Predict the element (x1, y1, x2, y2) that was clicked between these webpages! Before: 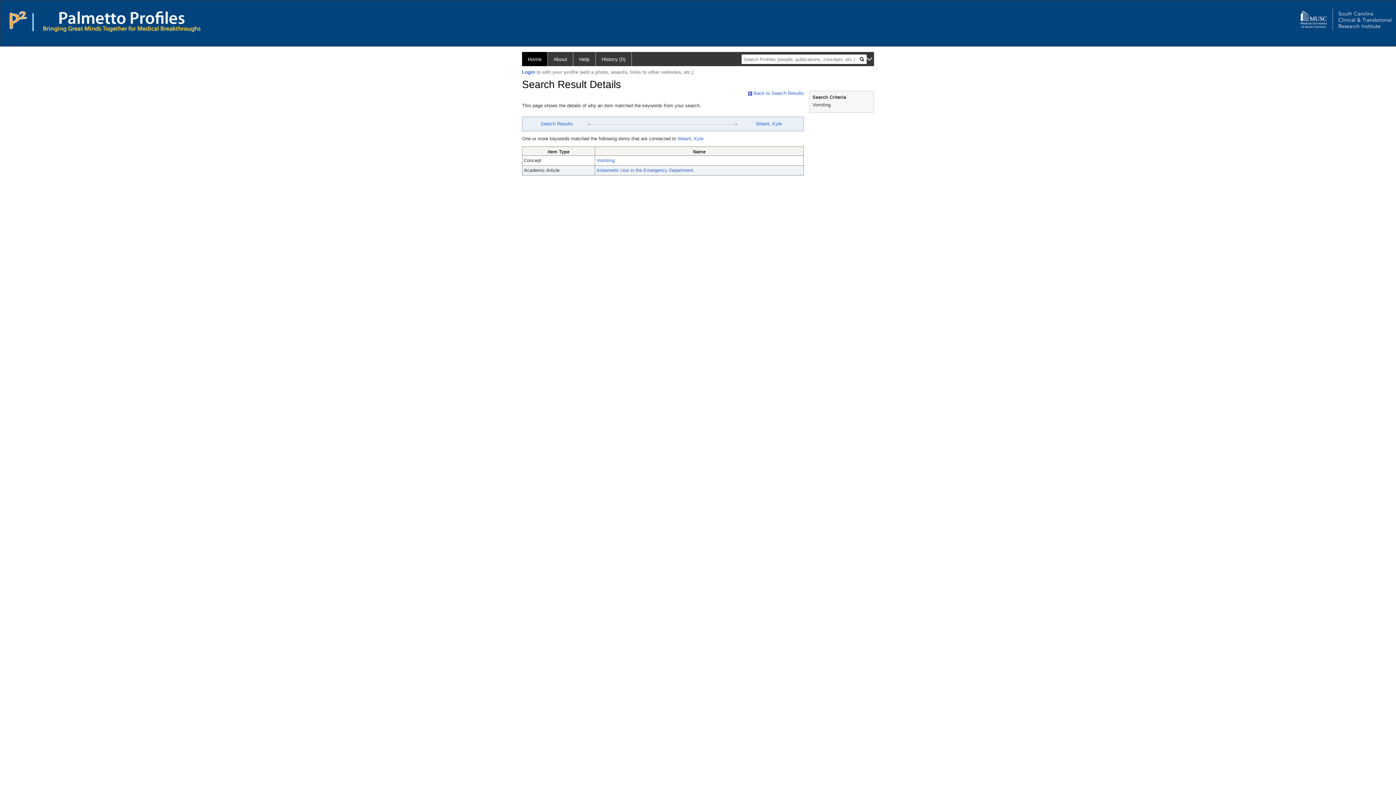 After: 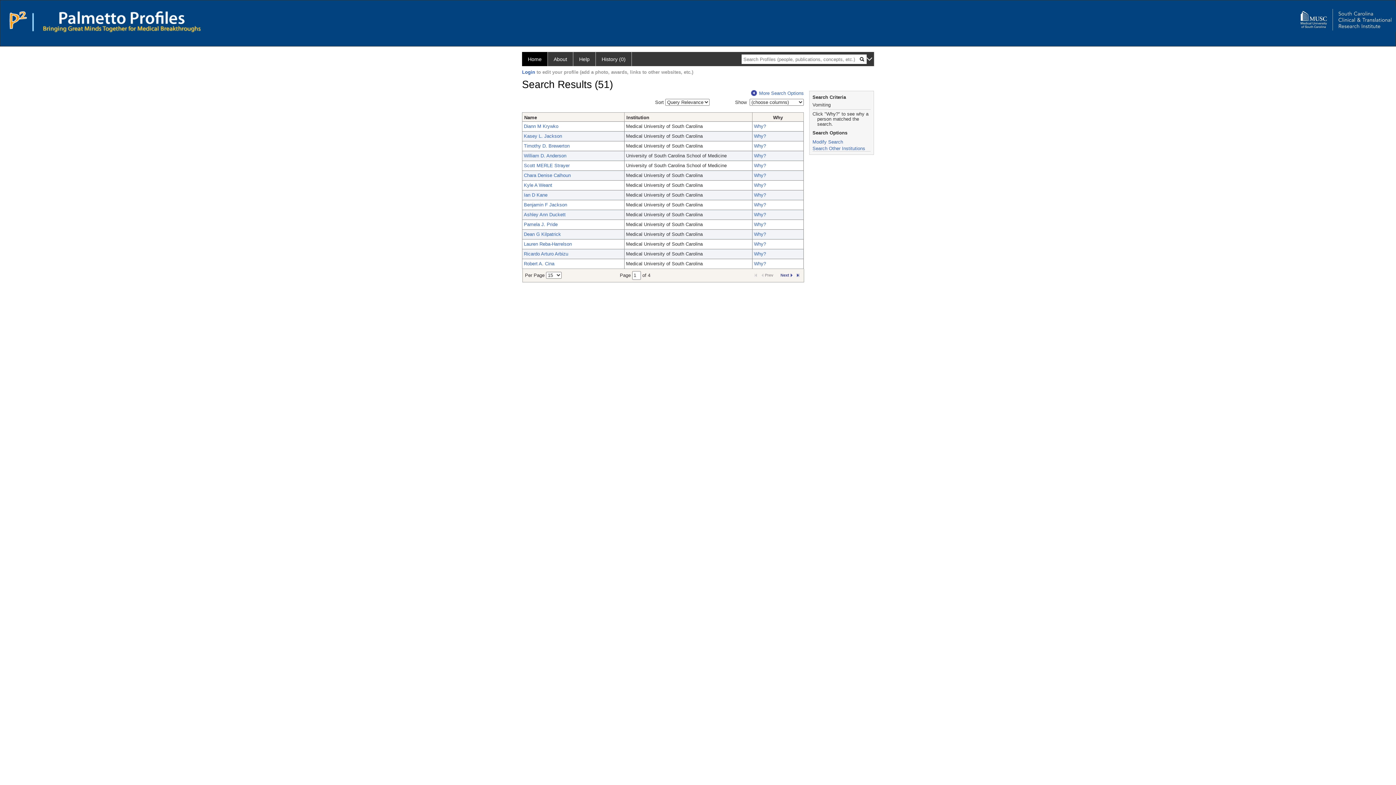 Action: bbox: (748, 90, 804, 96) label:  Back to Search Results